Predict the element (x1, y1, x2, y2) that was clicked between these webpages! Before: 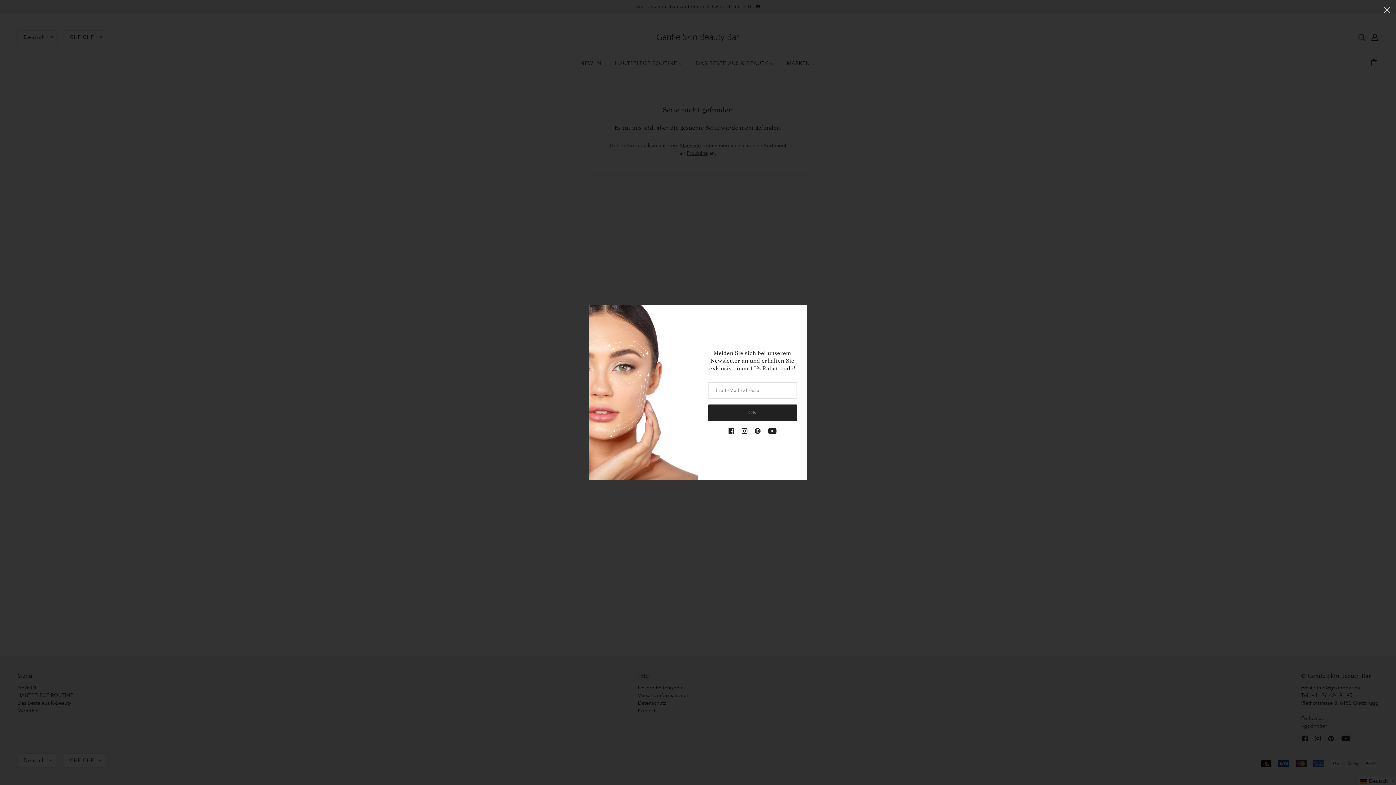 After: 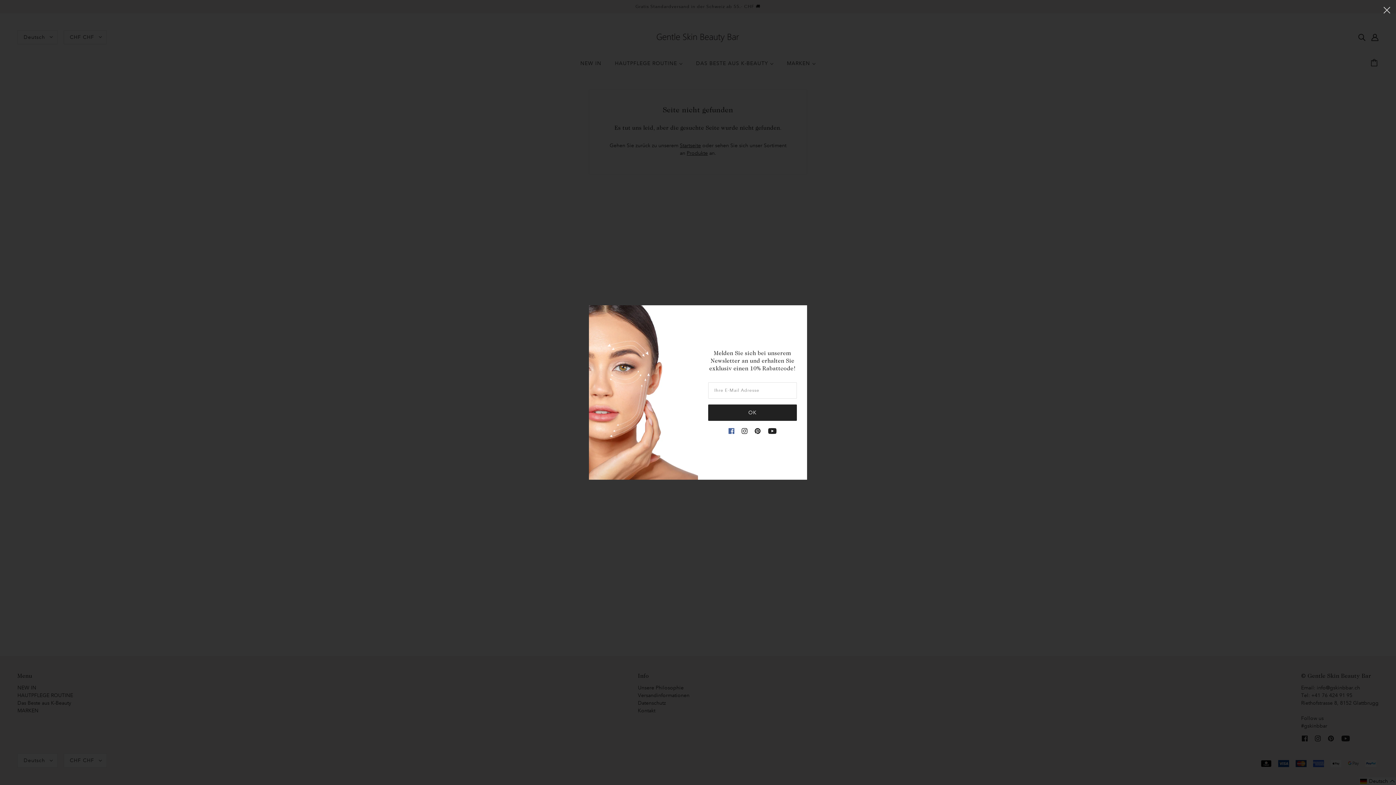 Action: bbox: (724, 424, 738, 437) label: facebook